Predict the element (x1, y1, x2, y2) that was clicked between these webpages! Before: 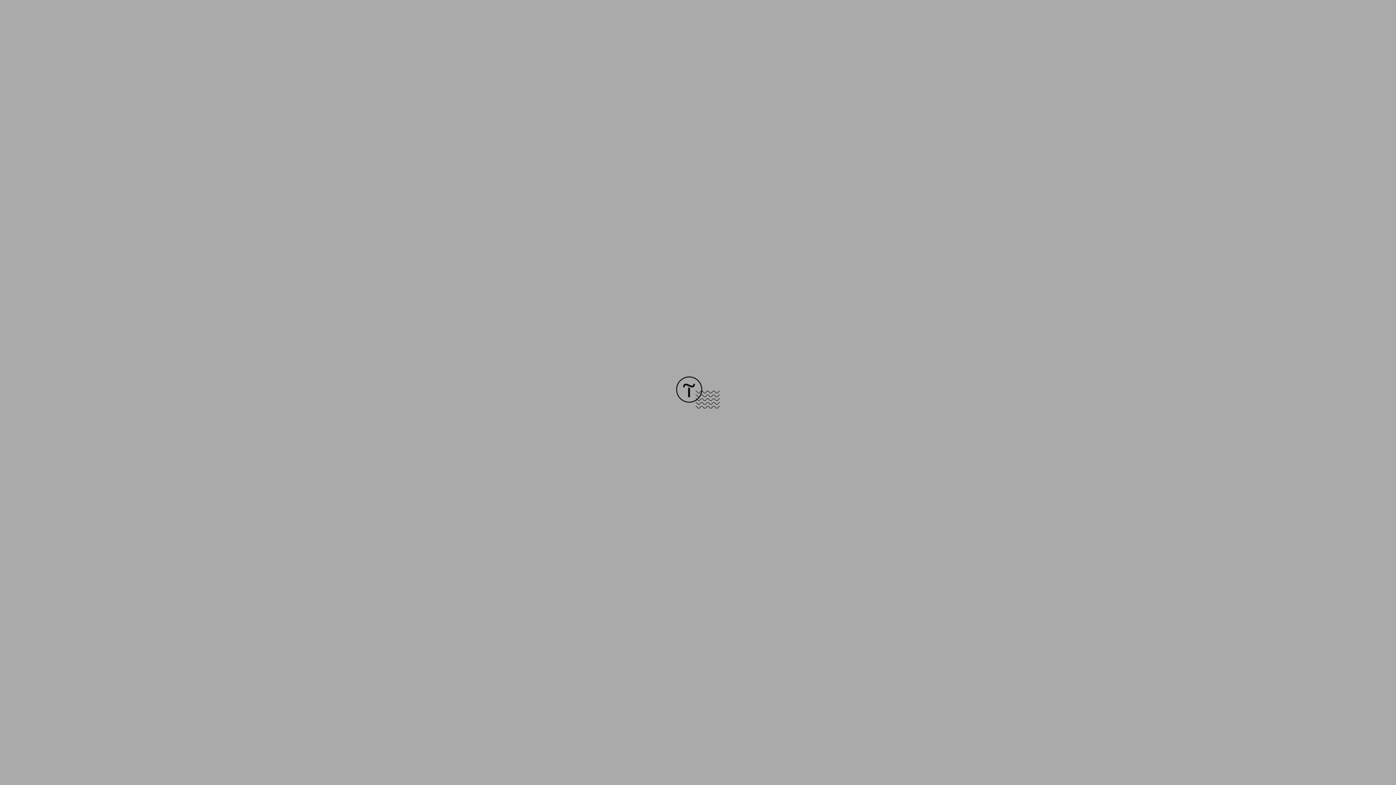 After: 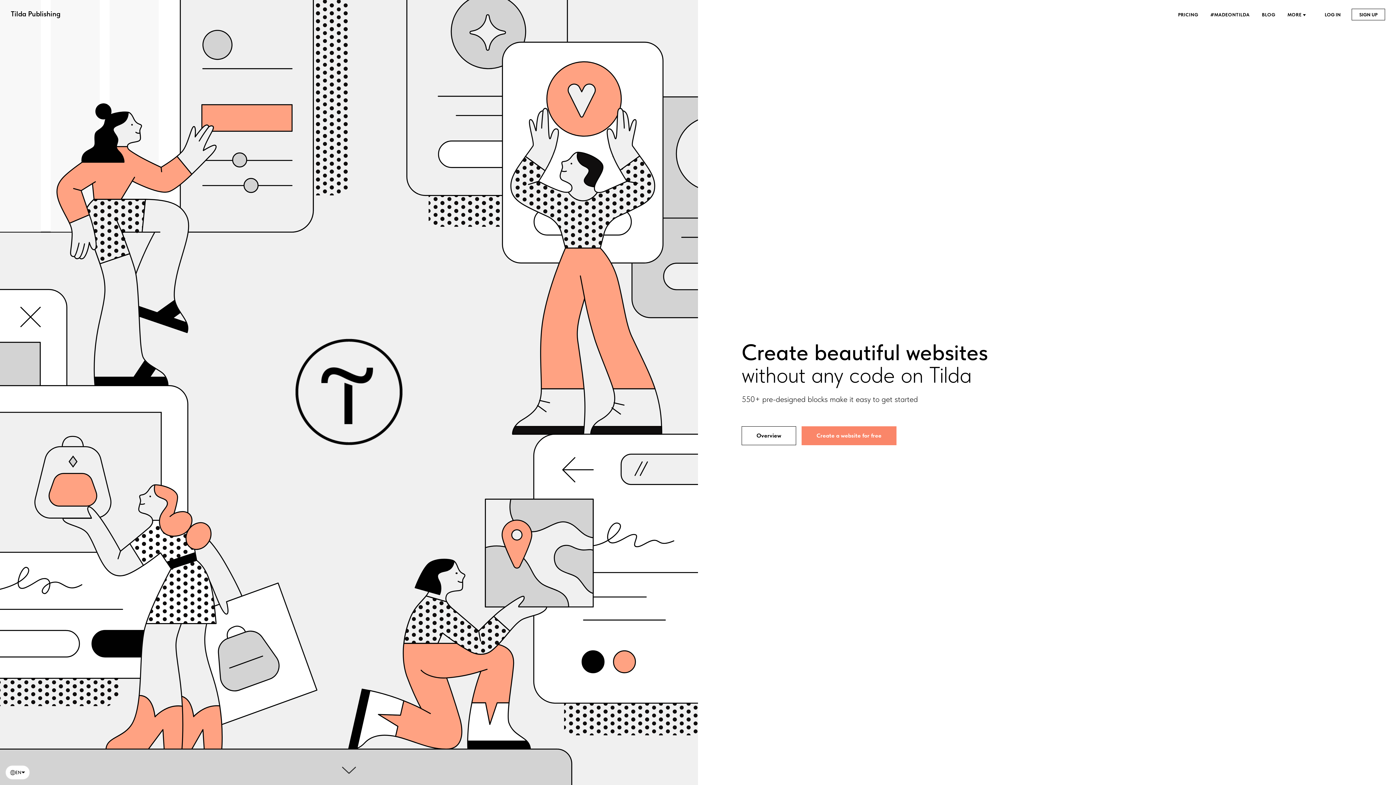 Action: bbox: (676, 403, 720, 409)